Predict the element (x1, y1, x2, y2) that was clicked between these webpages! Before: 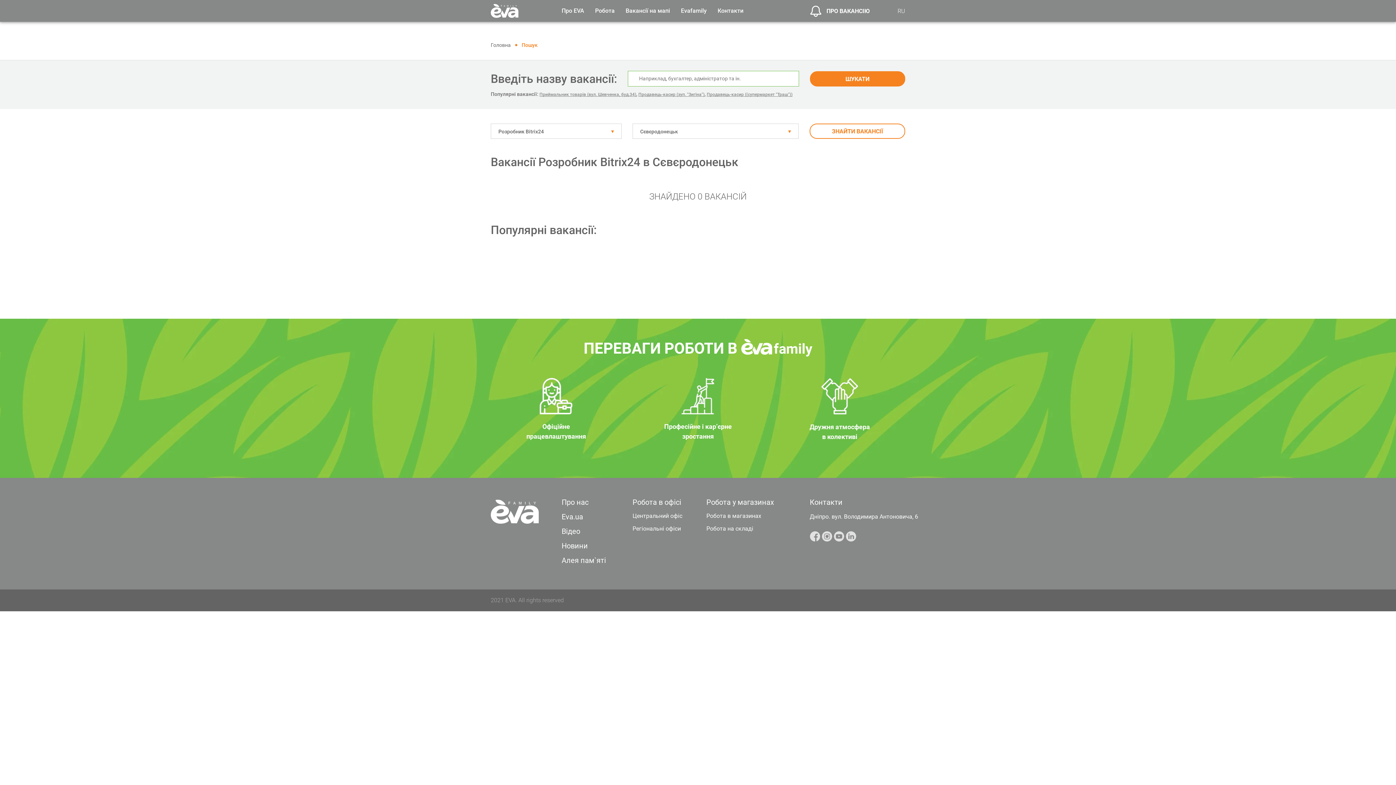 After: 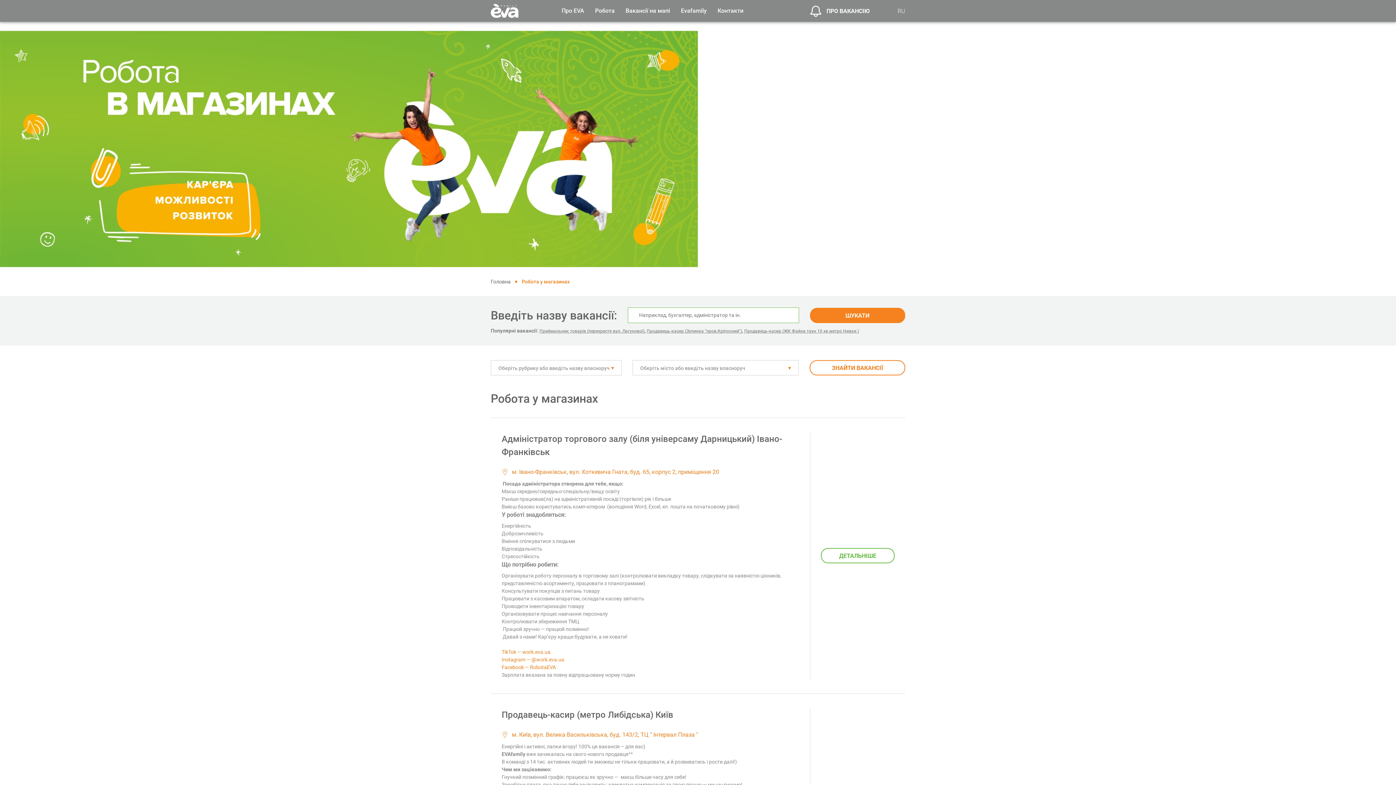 Action: bbox: (706, 512, 761, 519) label: Робота в магазинах